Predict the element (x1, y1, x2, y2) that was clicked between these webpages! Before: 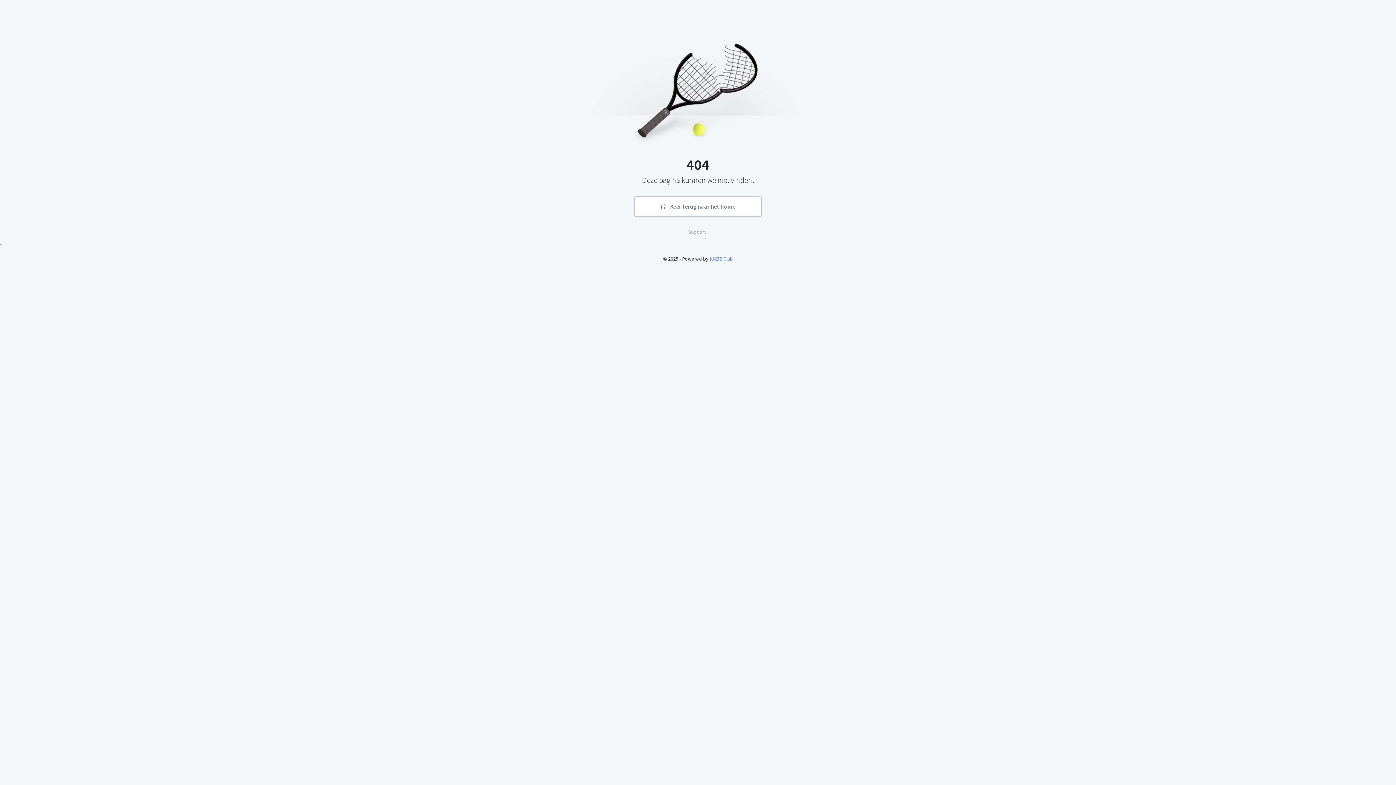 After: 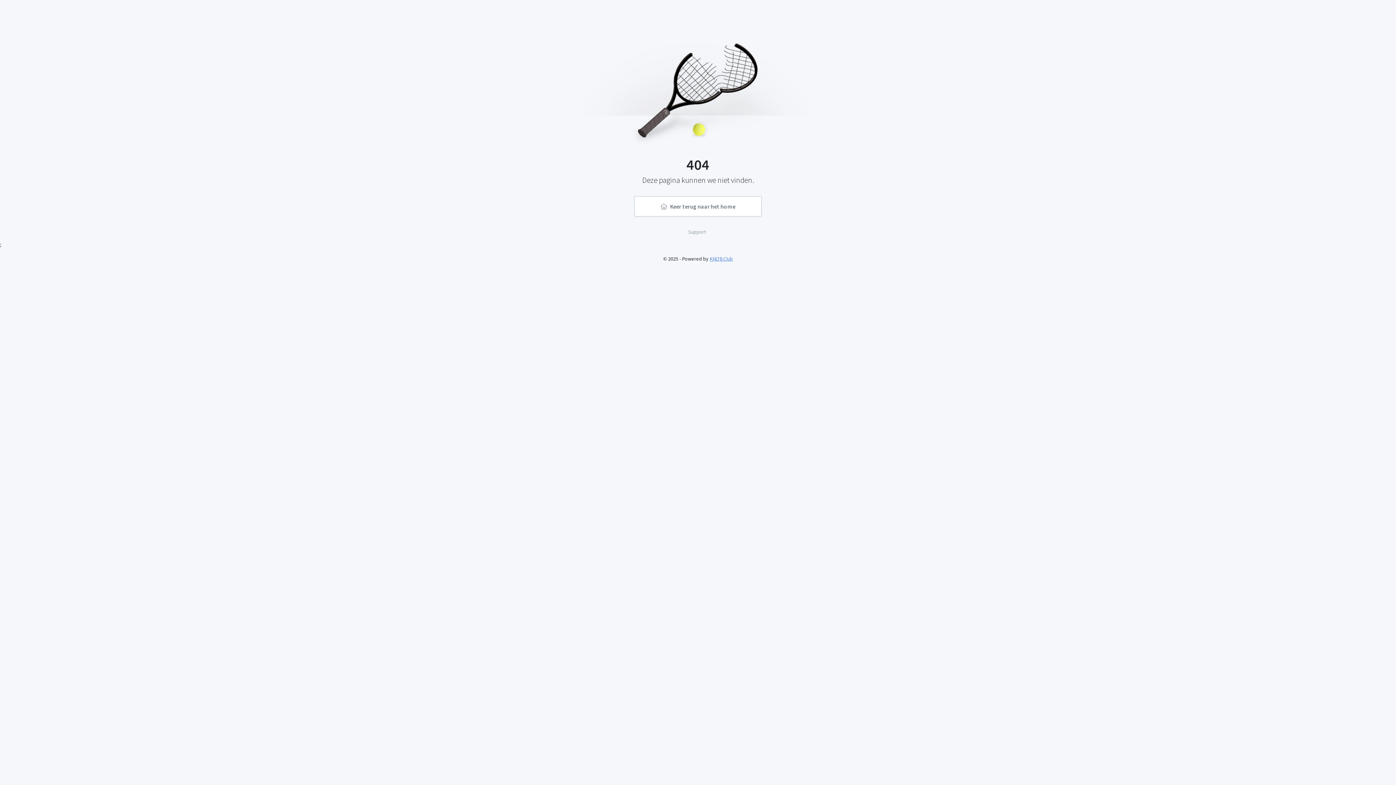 Action: label: KNLTB.Club bbox: (709, 255, 733, 262)